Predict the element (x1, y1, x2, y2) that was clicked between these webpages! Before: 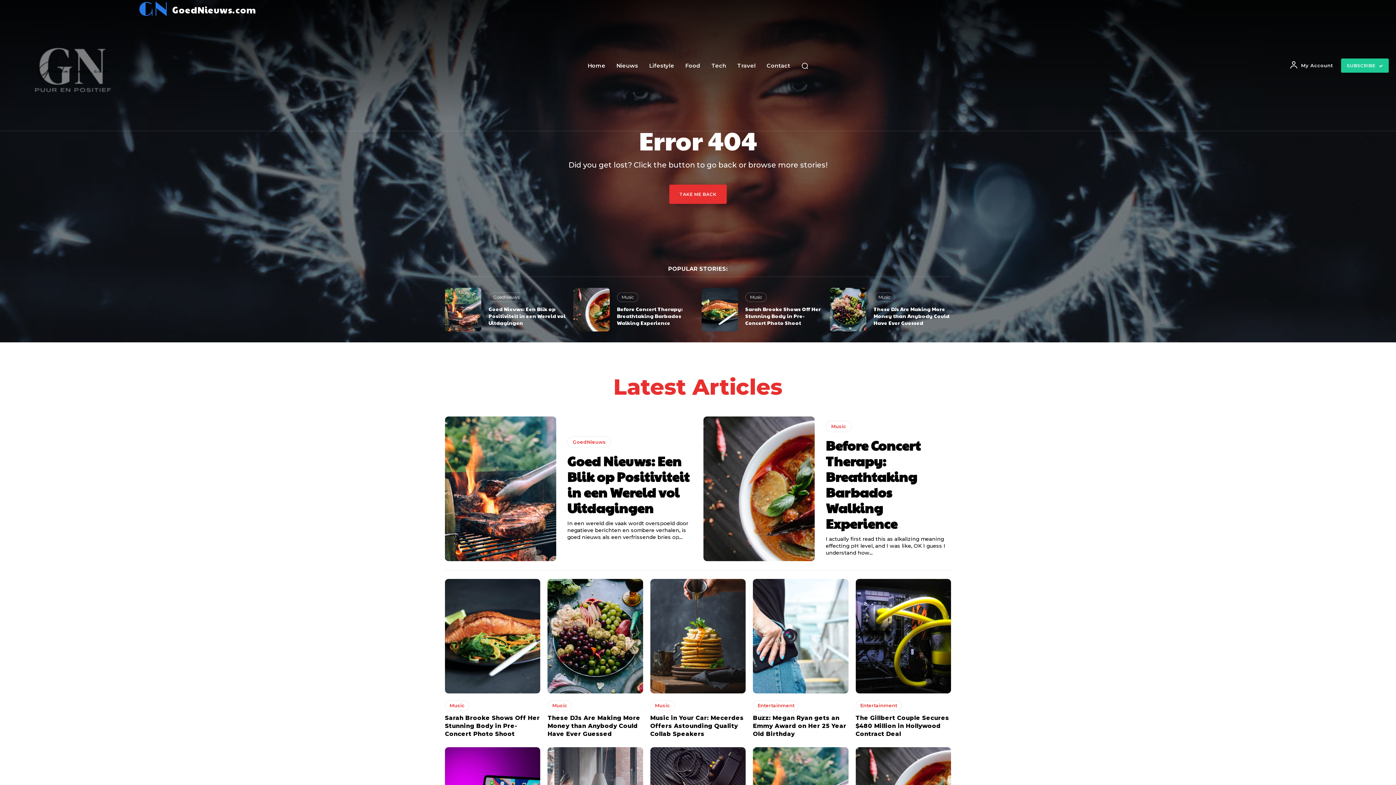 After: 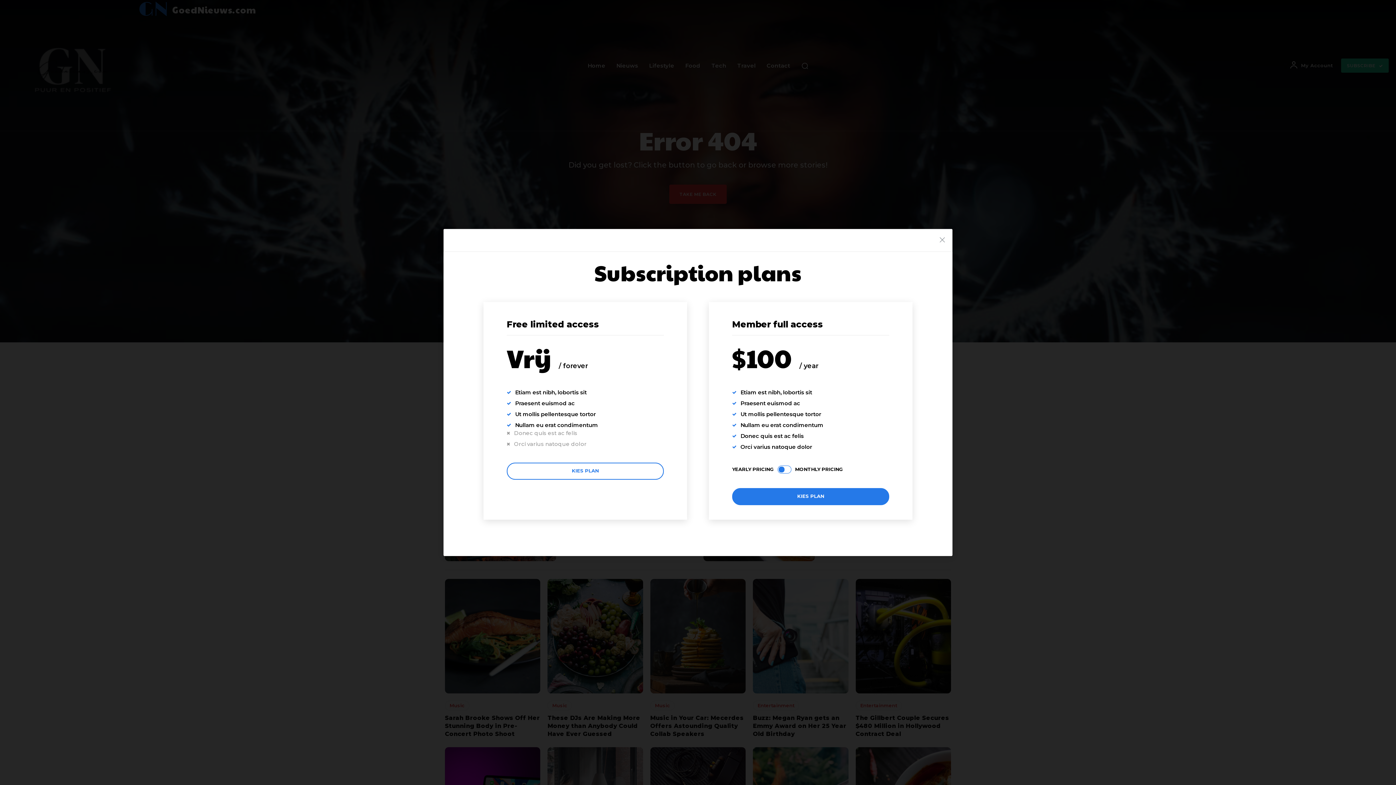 Action: label: SUBSCRIBE bbox: (1341, 58, 1389, 72)